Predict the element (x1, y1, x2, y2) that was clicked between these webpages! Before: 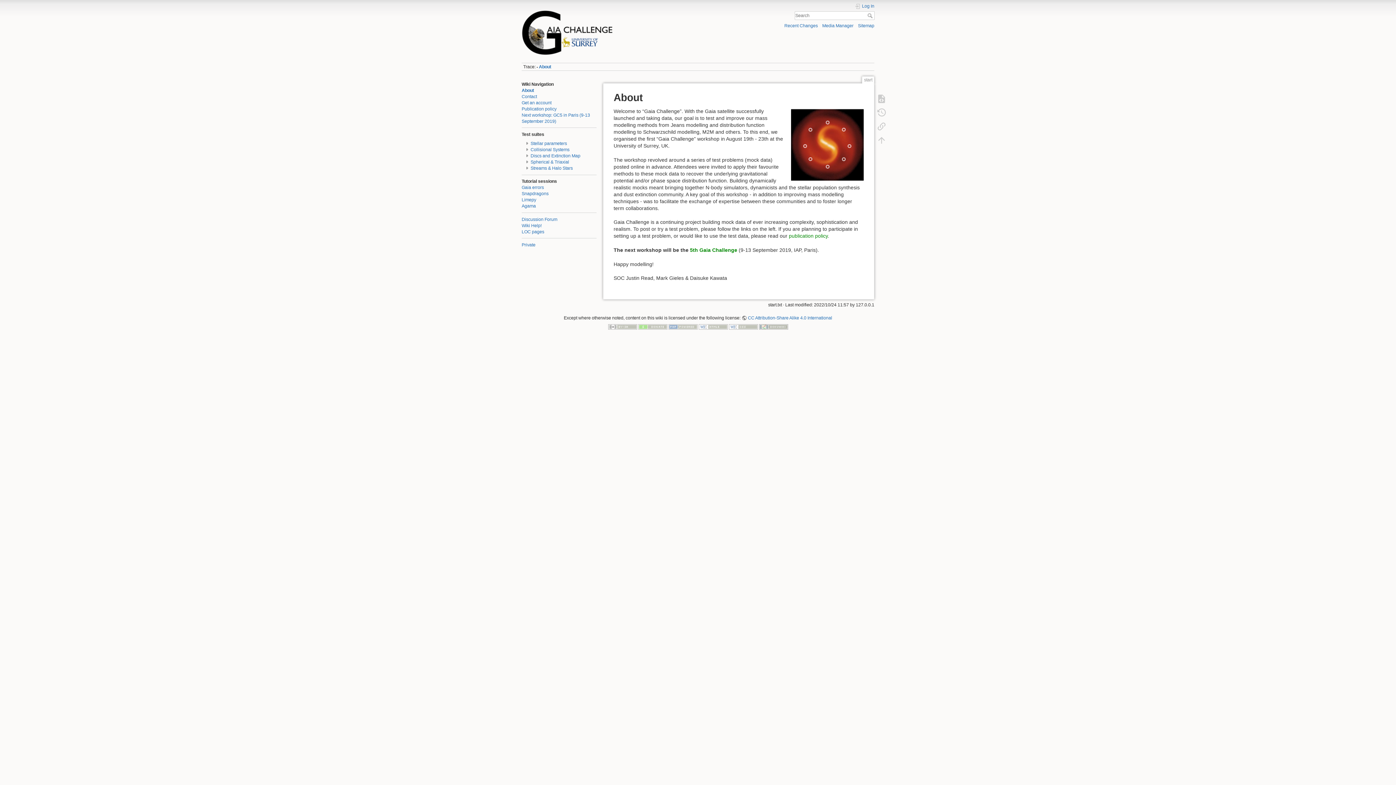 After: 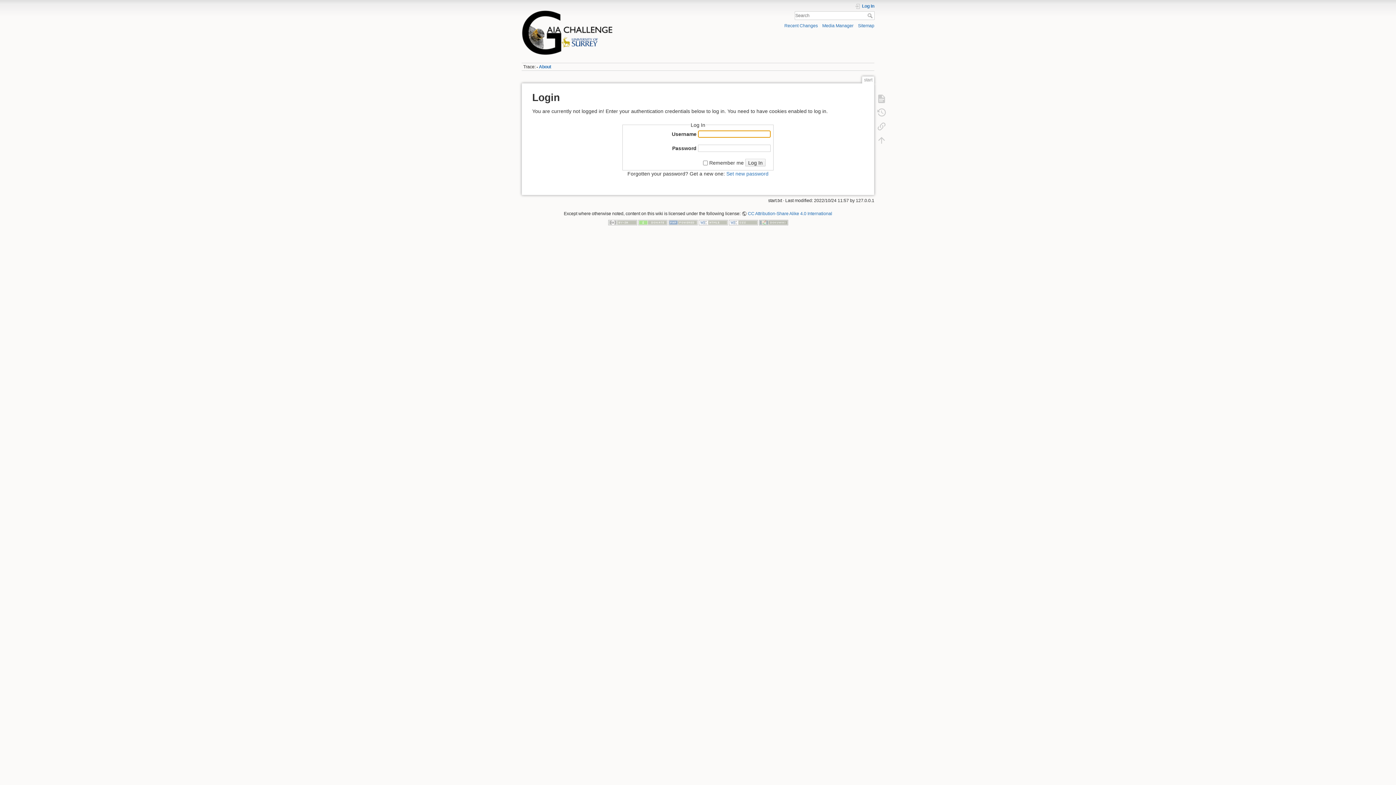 Action: label: Log In bbox: (855, 3, 874, 9)